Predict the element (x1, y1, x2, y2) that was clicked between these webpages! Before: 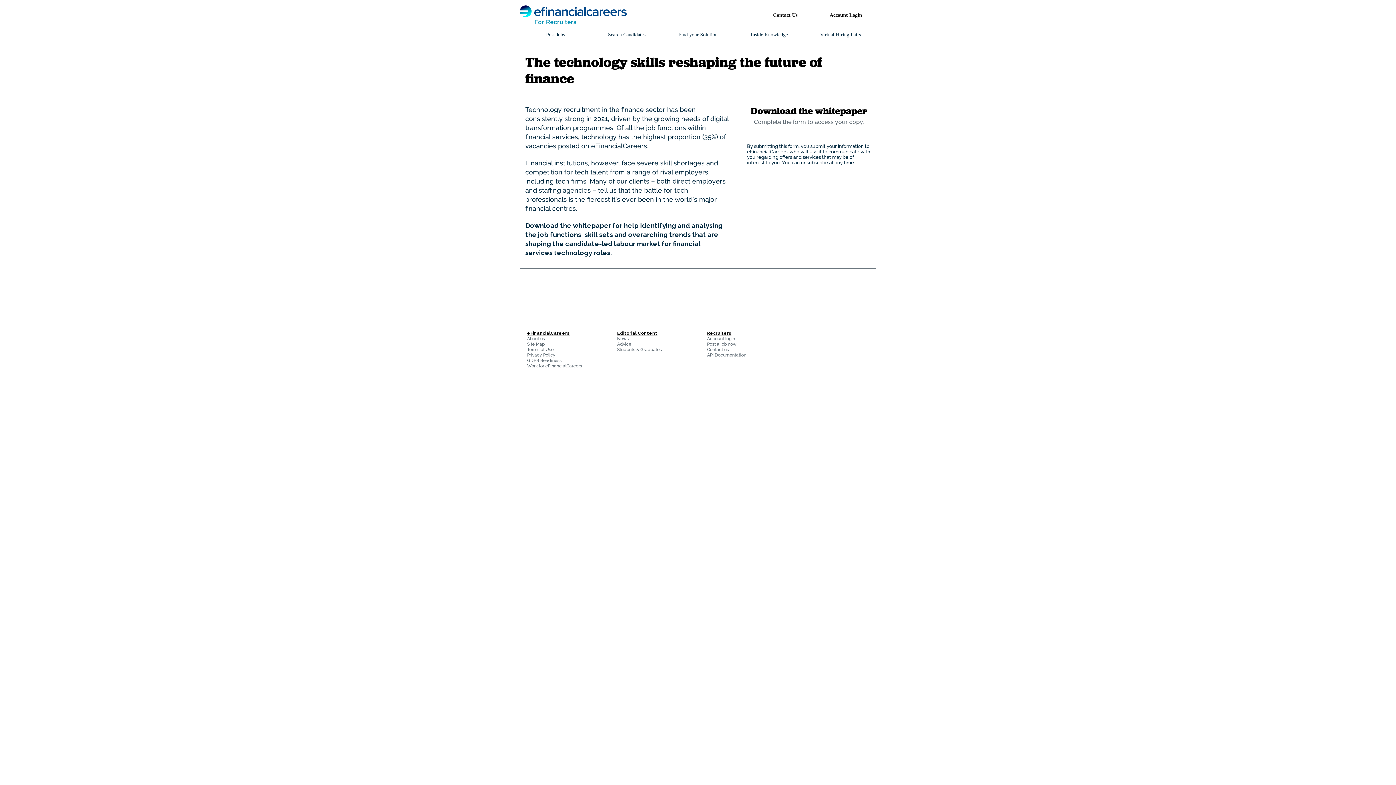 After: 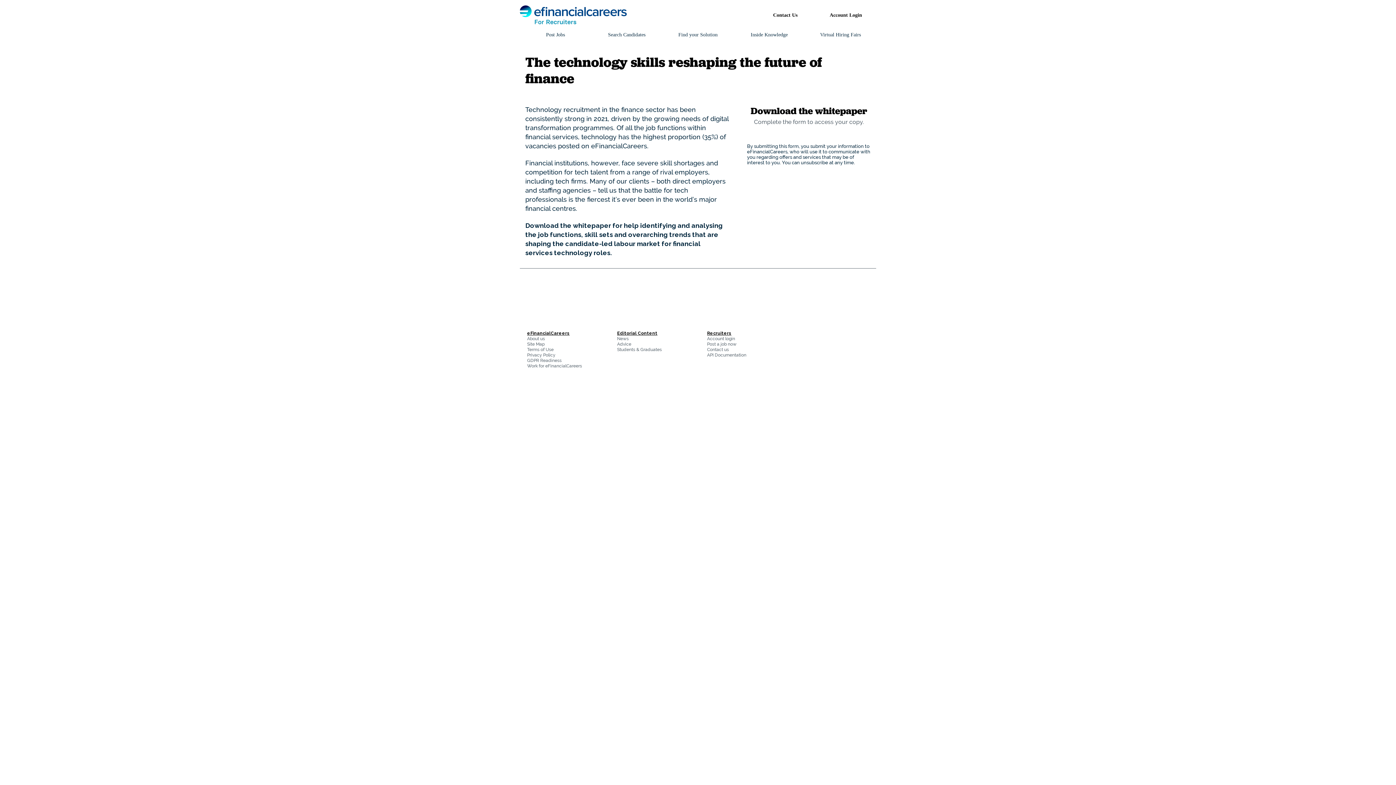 Action: label: Post Jobs bbox: (546, 31, 565, 37)